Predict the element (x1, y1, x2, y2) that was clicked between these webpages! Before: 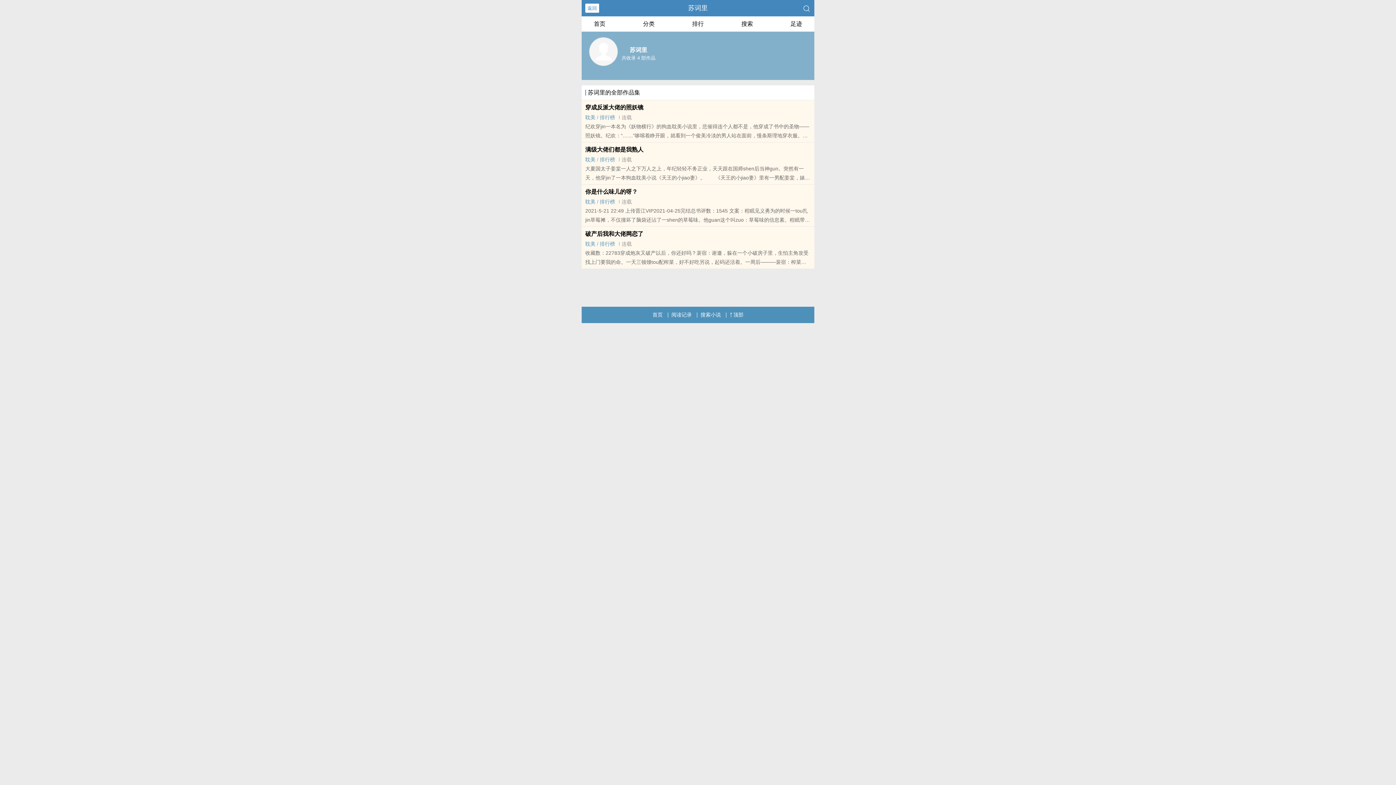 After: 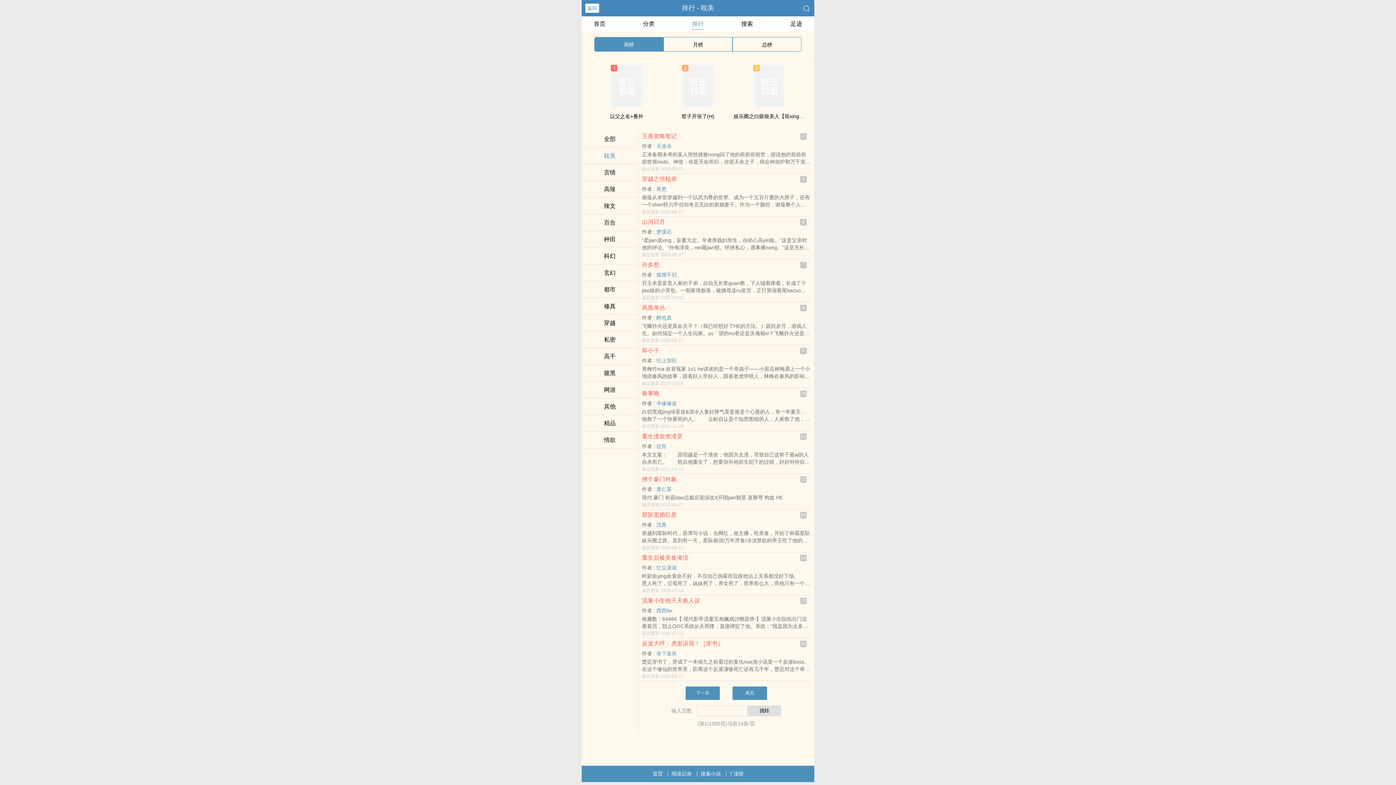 Action: label: 排行榜 bbox: (600, 114, 615, 120)